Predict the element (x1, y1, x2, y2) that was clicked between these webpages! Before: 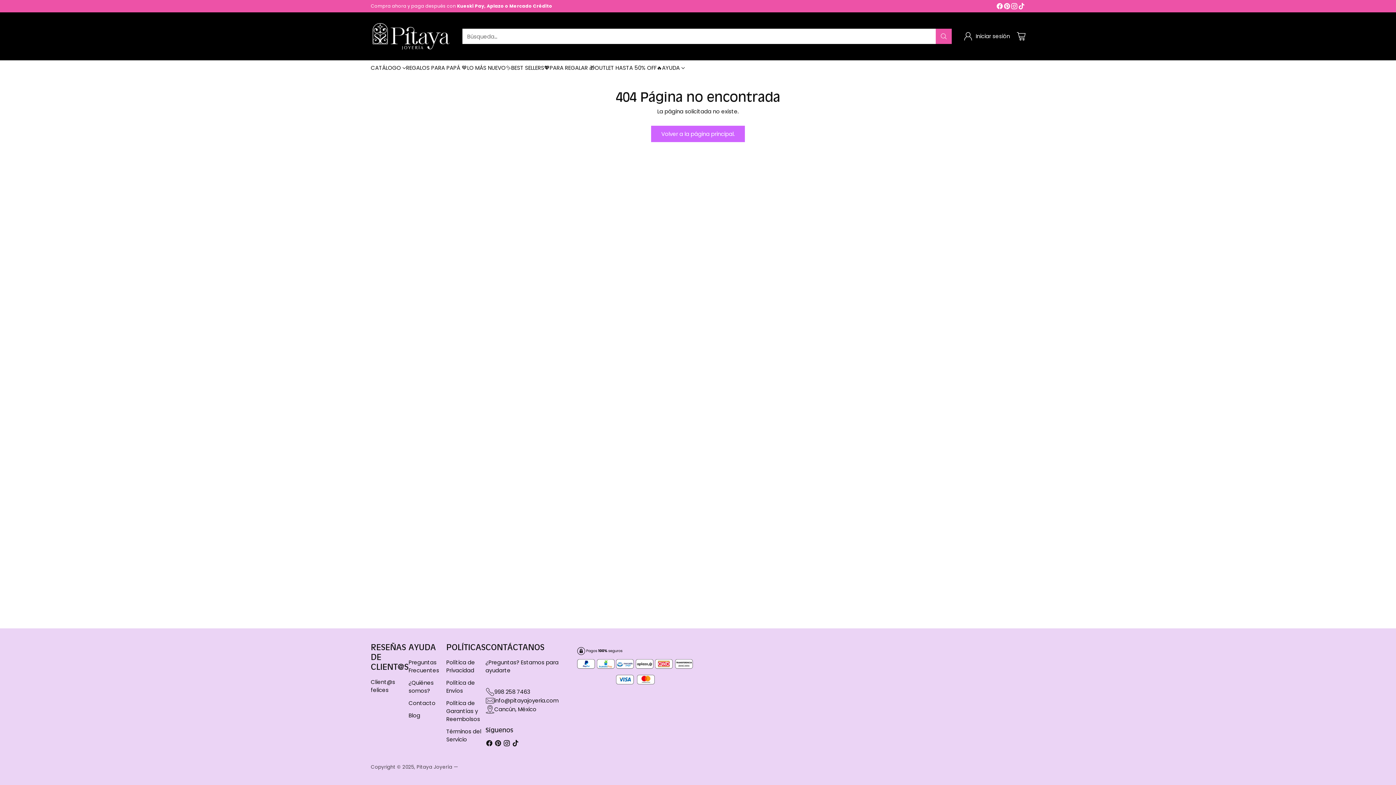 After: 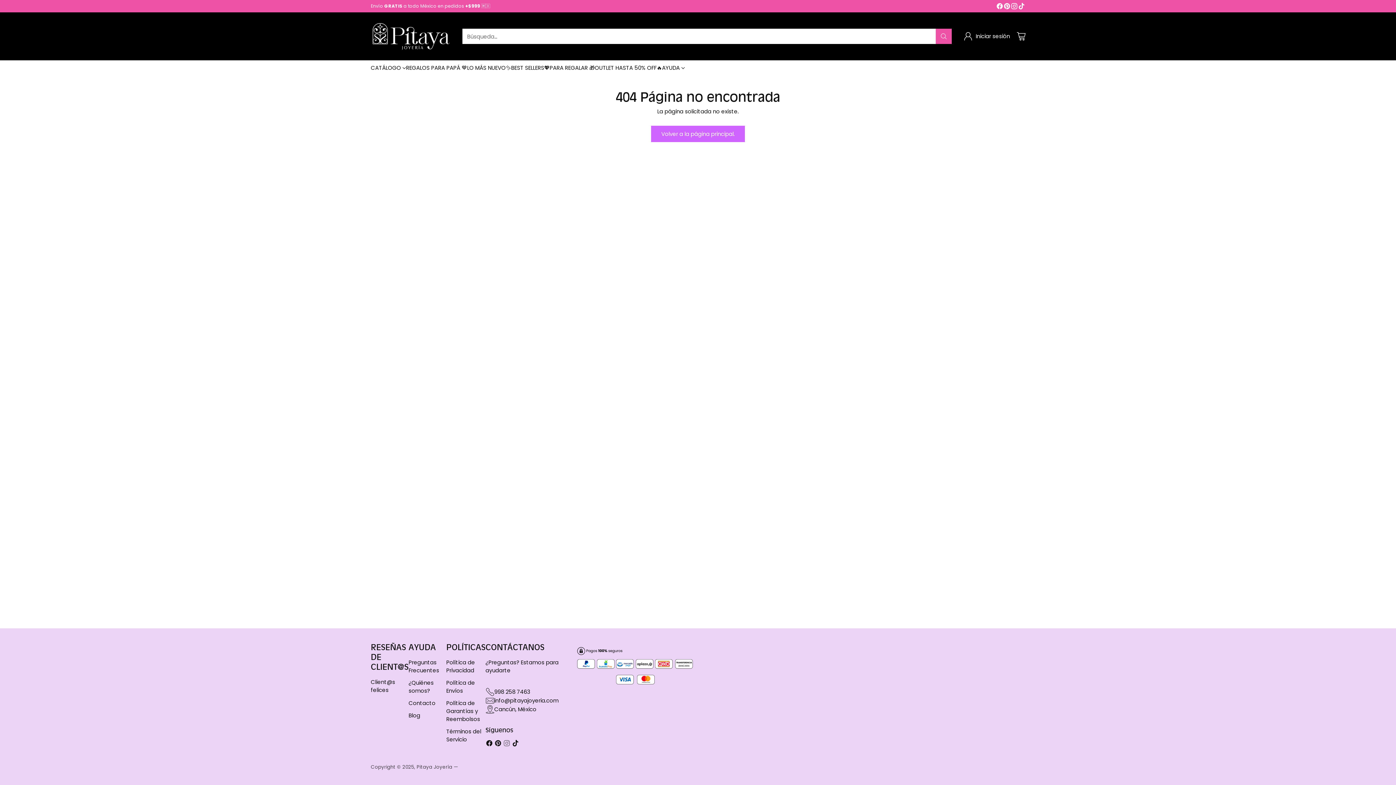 Action: bbox: (502, 739, 511, 750)